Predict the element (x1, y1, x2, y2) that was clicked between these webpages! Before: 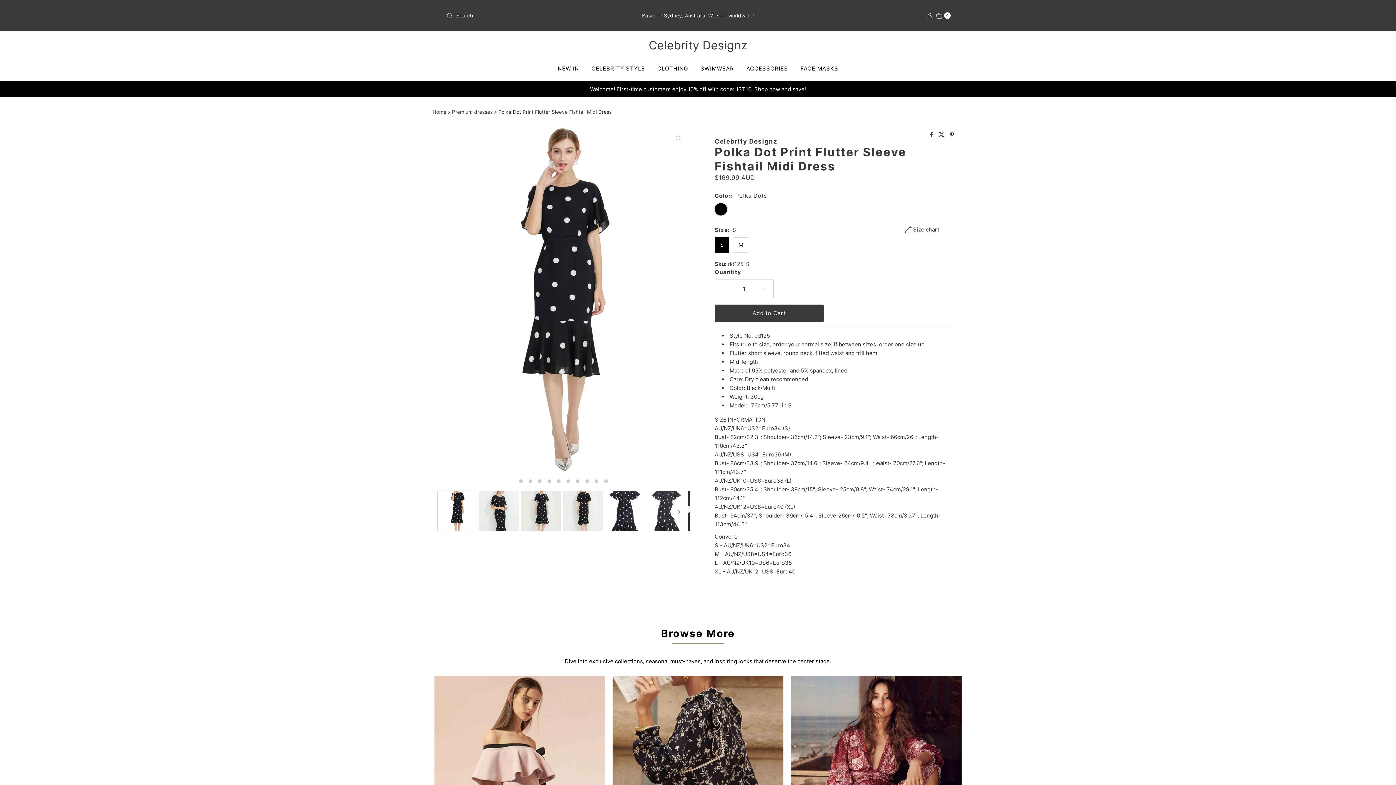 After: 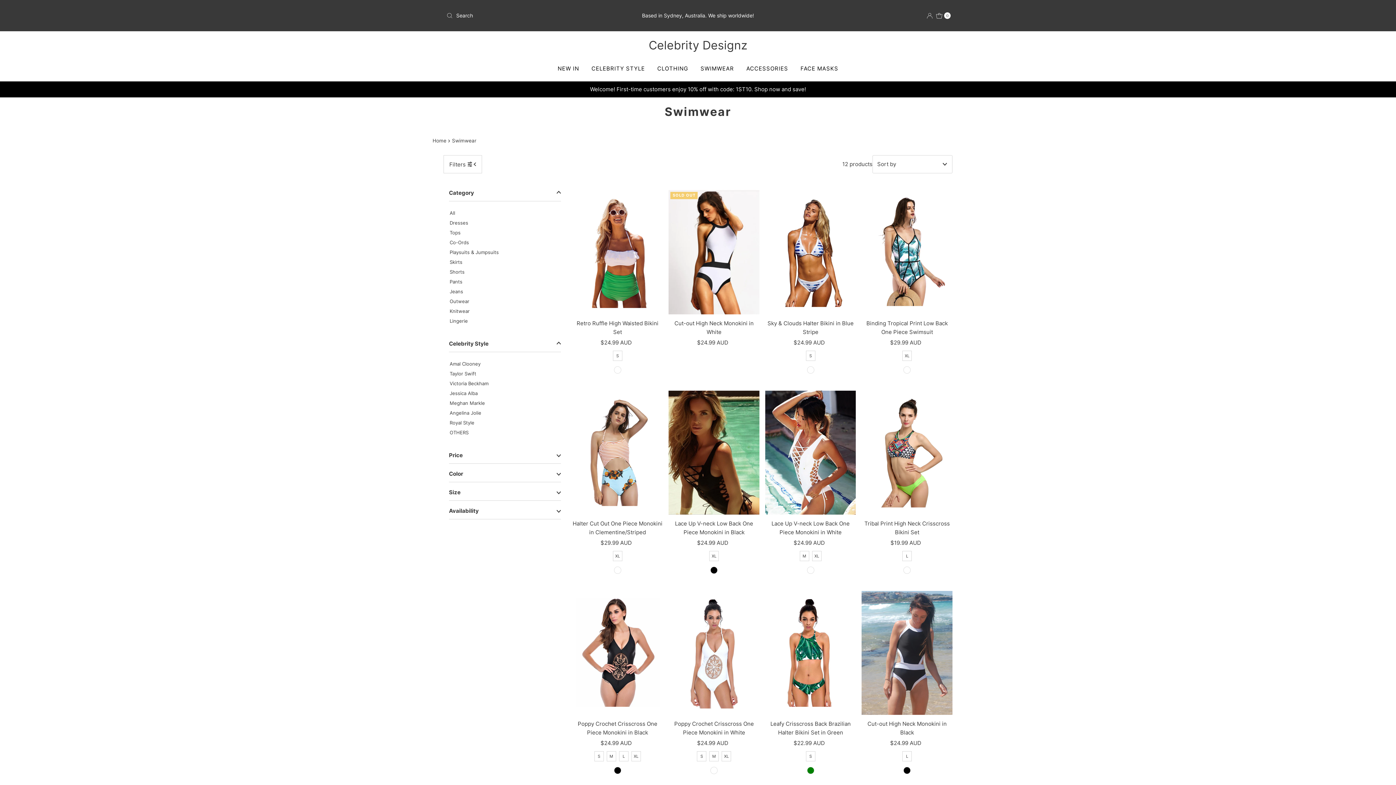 Action: bbox: (695, 59, 739, 77) label: SWIMWEAR